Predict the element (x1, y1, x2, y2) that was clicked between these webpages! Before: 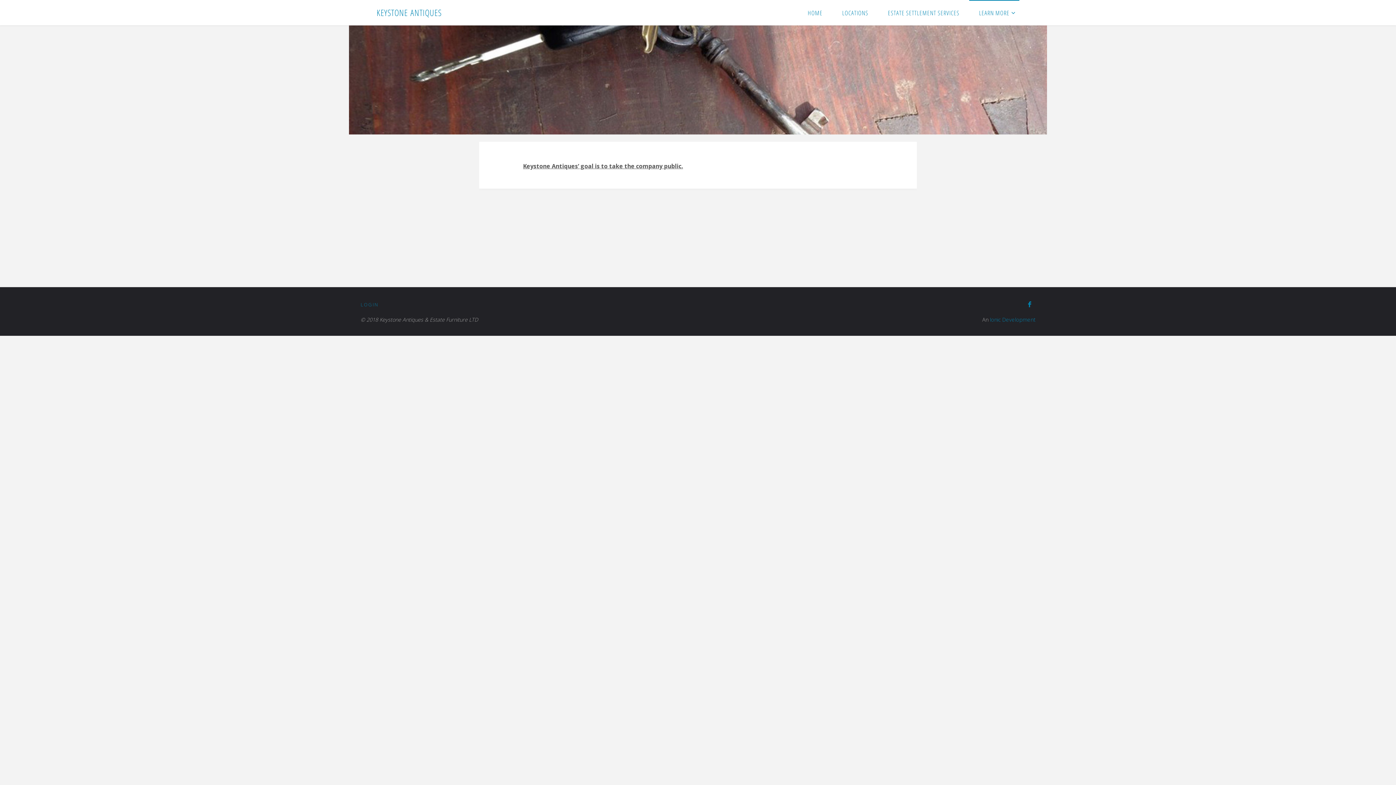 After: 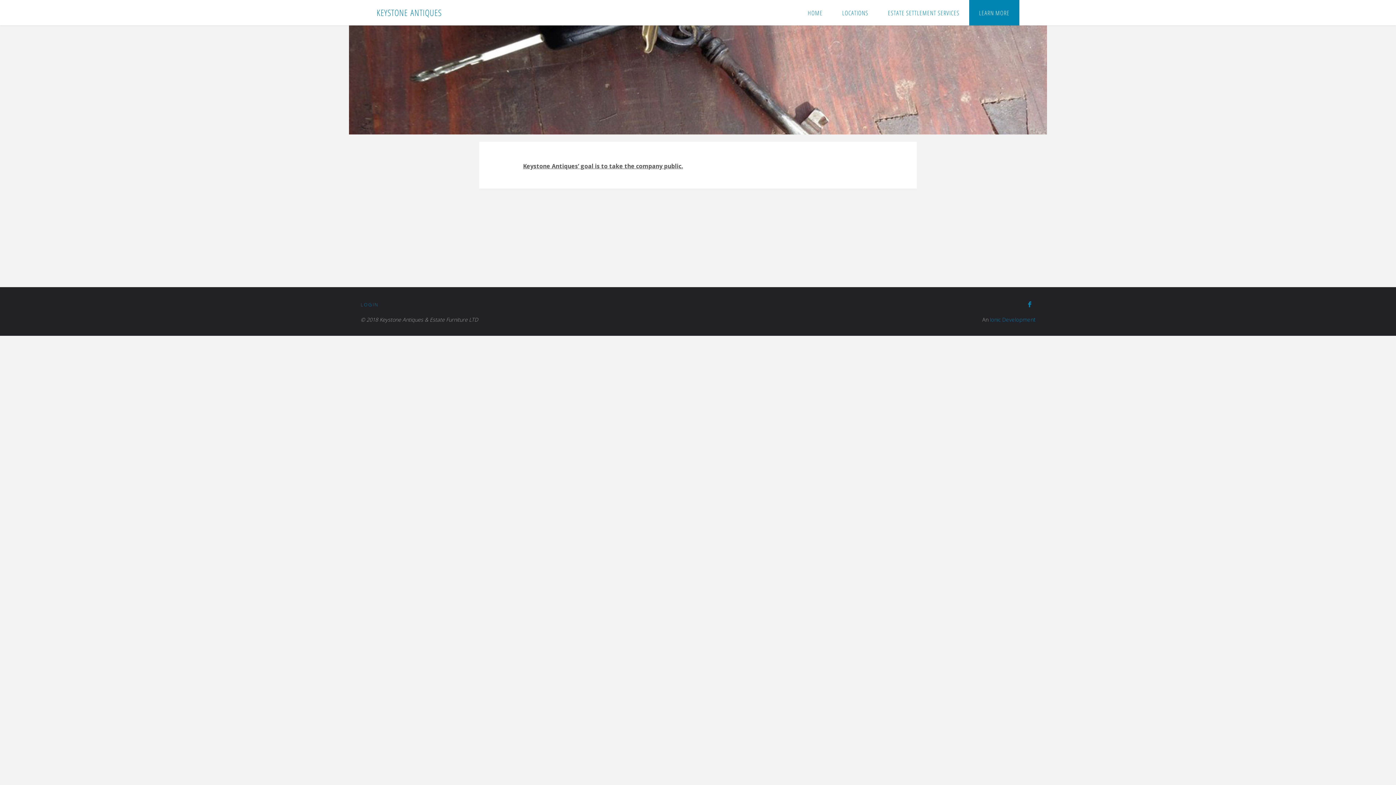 Action: bbox: (969, 0, 1019, 25) label: LEARN MORE